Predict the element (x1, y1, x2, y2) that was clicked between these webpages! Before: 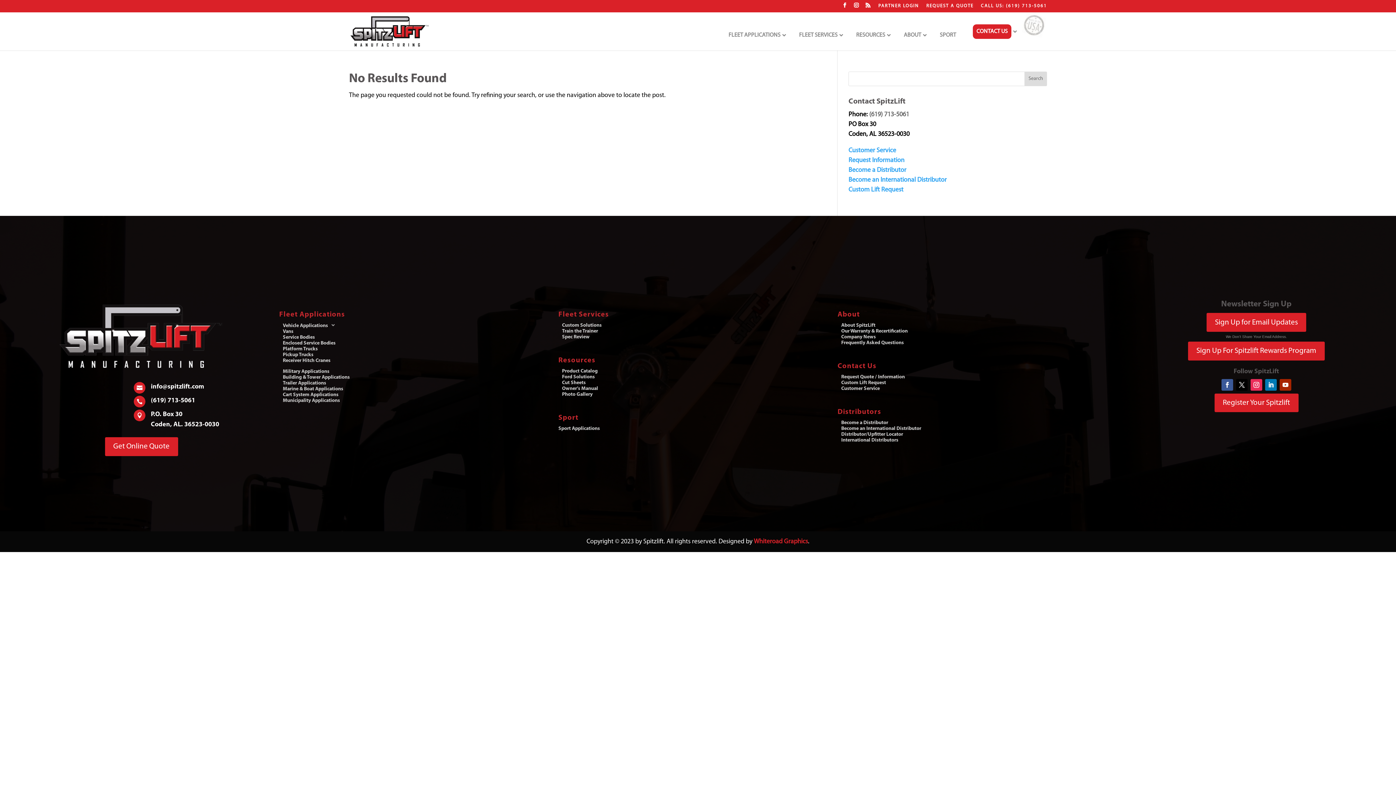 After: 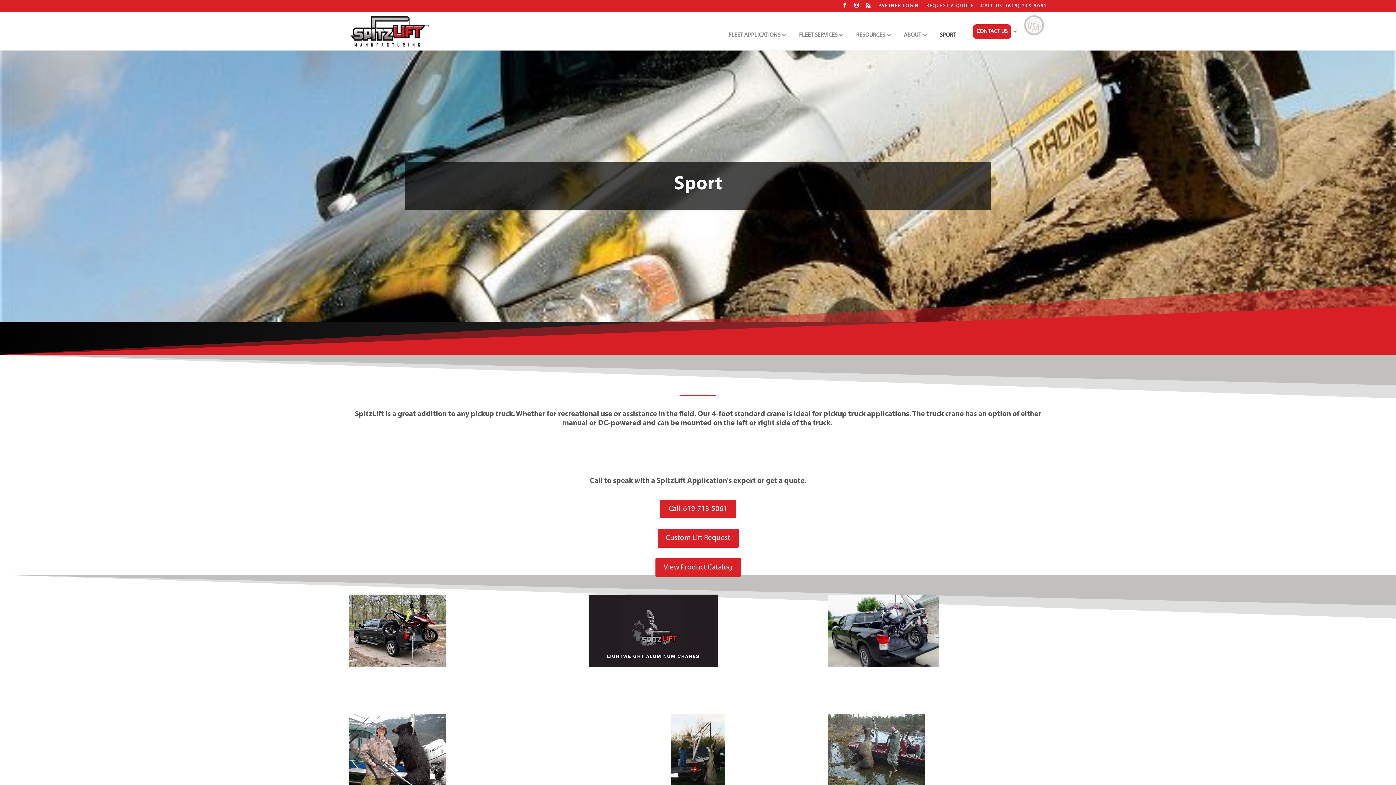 Action: label: Sport Applications bbox: (558, 426, 600, 431)